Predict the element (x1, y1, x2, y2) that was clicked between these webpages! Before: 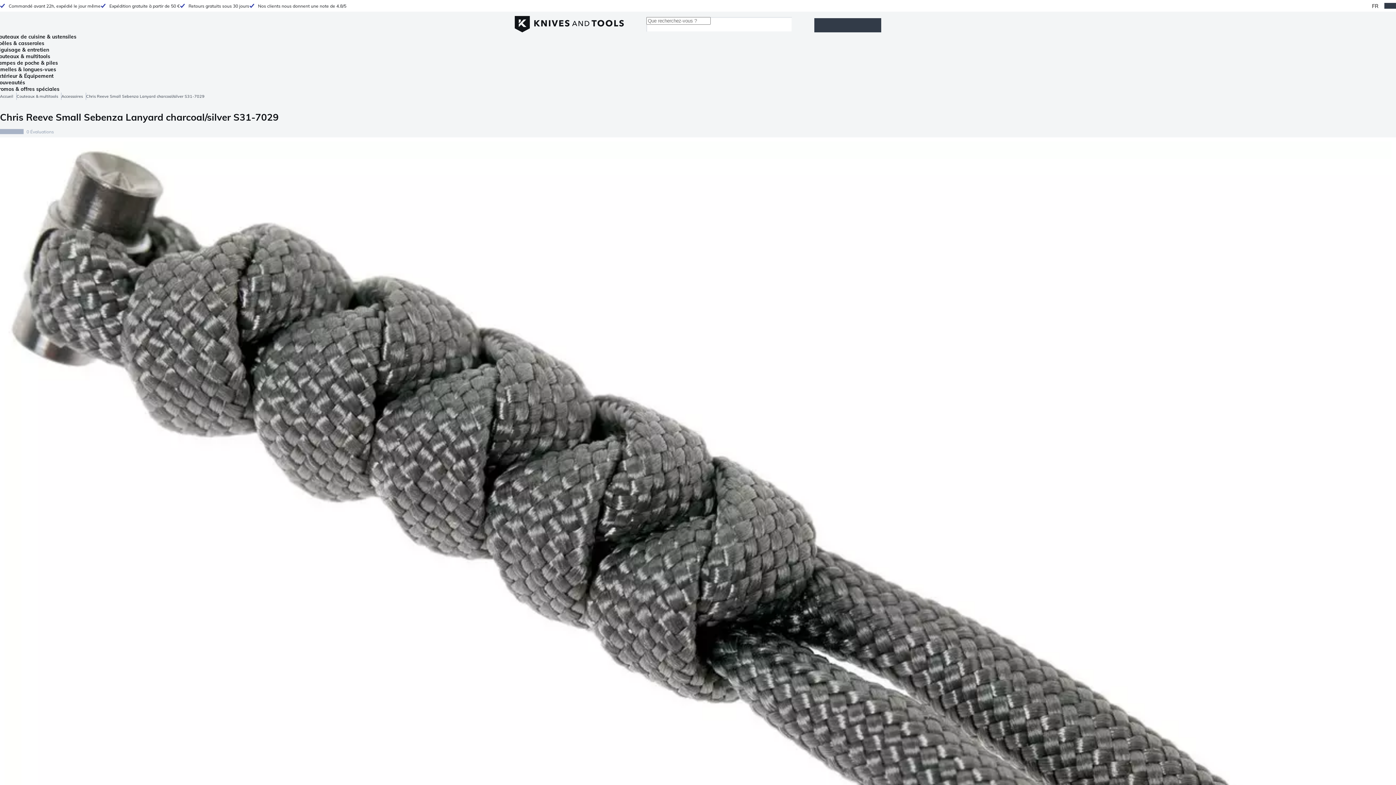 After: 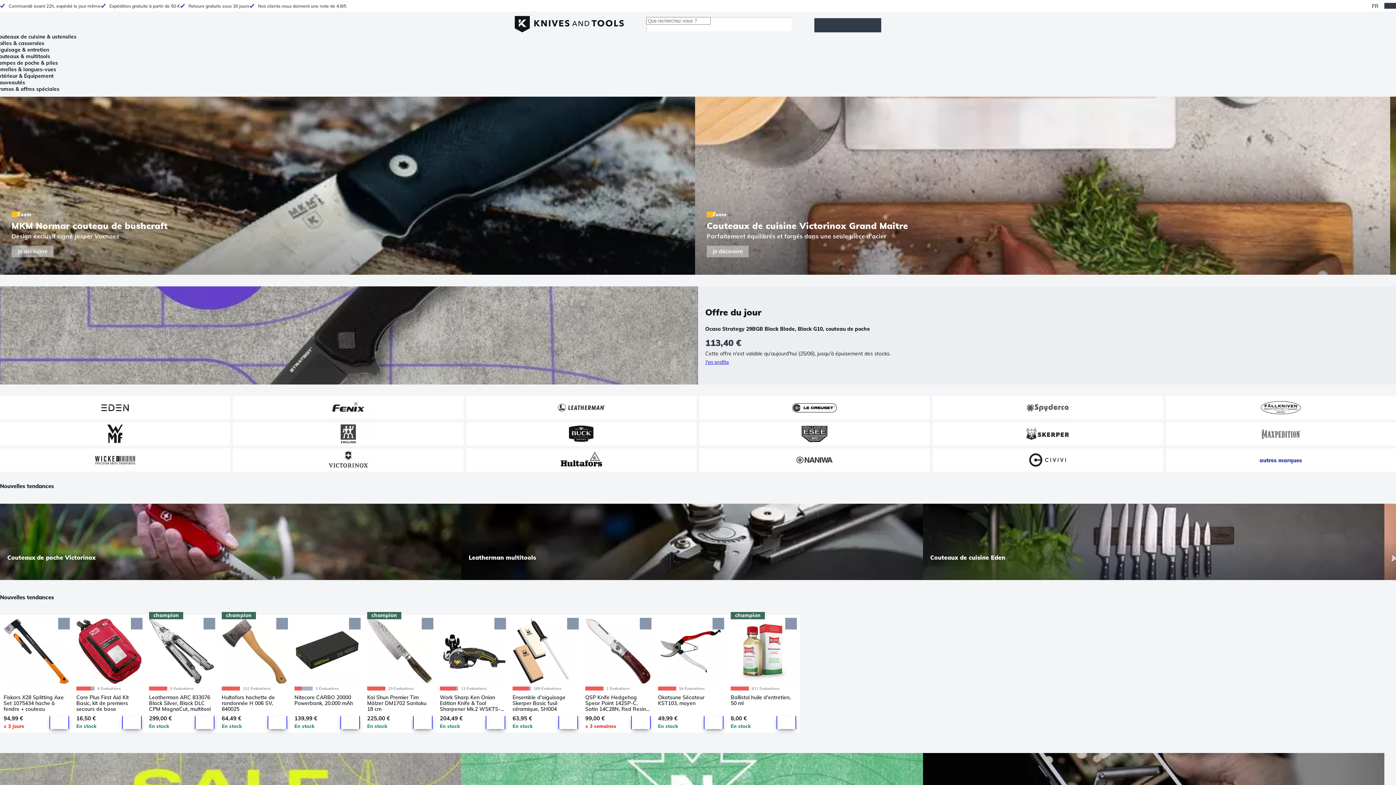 Action: bbox: (514, 14, 624, 31)